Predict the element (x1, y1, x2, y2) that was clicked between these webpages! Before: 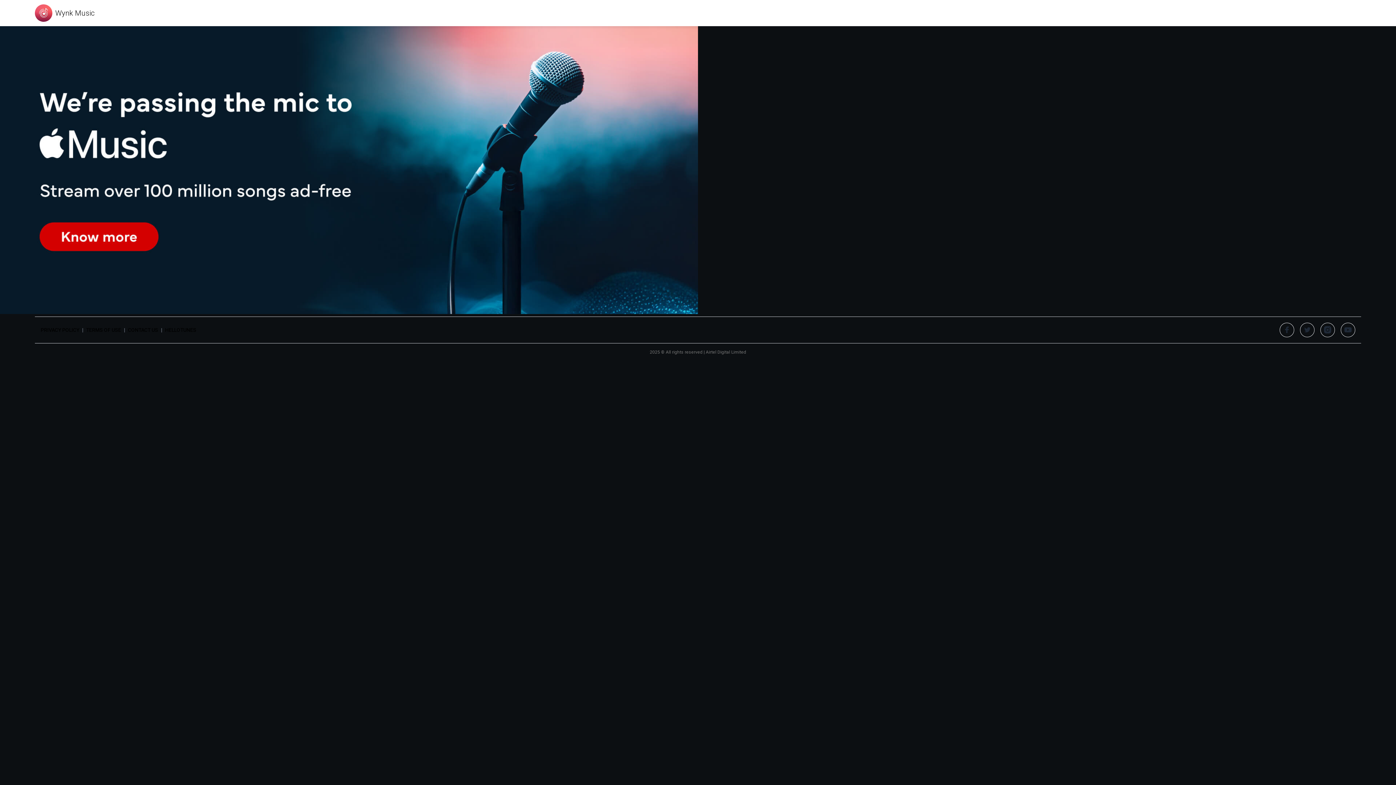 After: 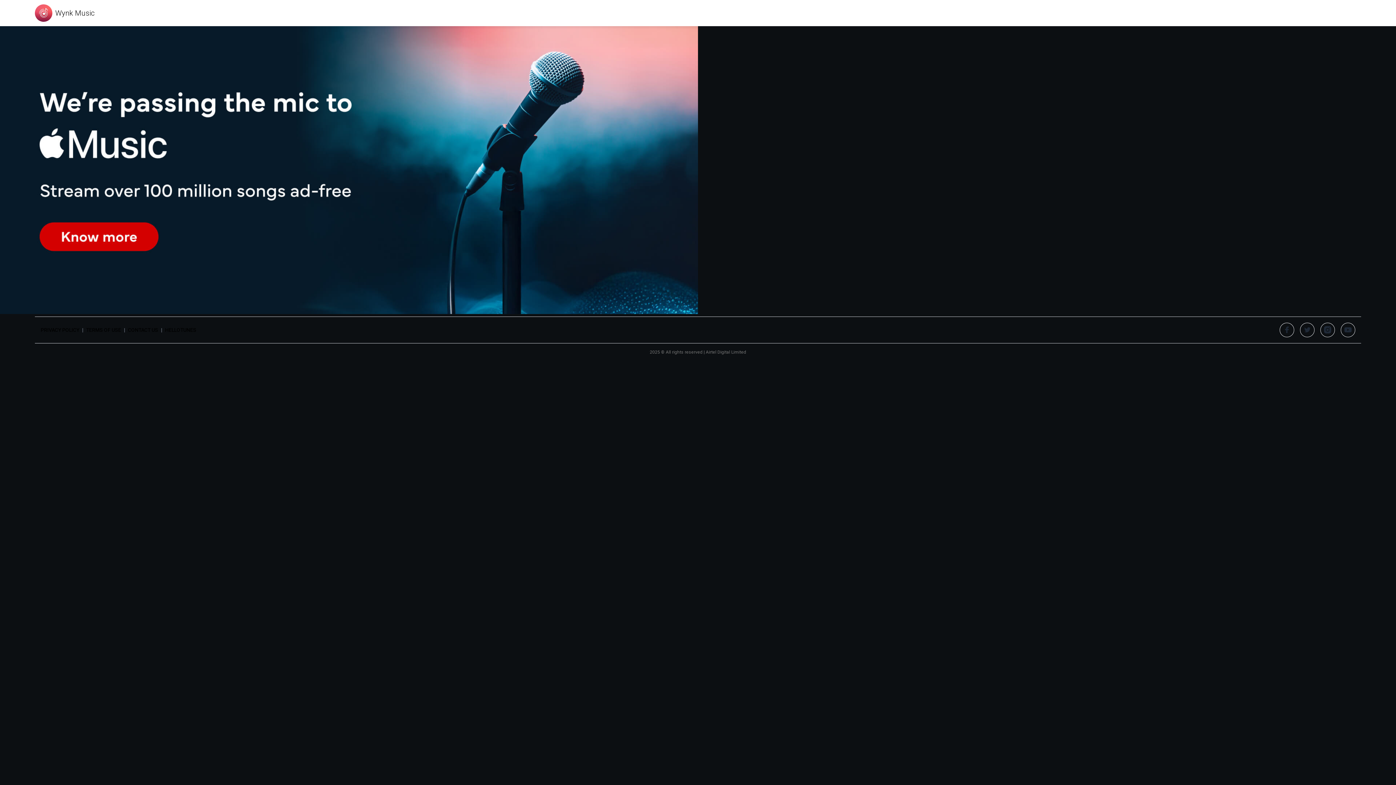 Action: bbox: (1280, 322, 1294, 337)